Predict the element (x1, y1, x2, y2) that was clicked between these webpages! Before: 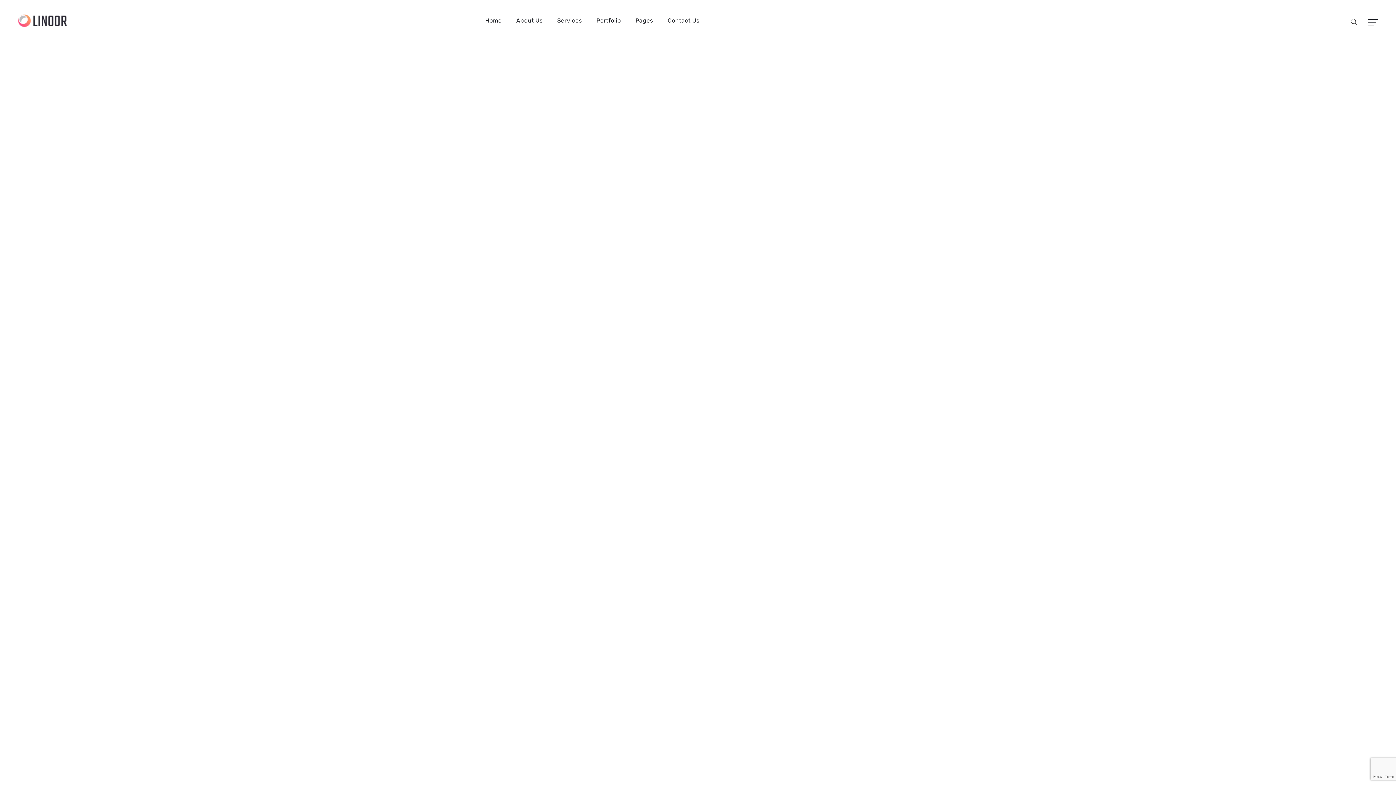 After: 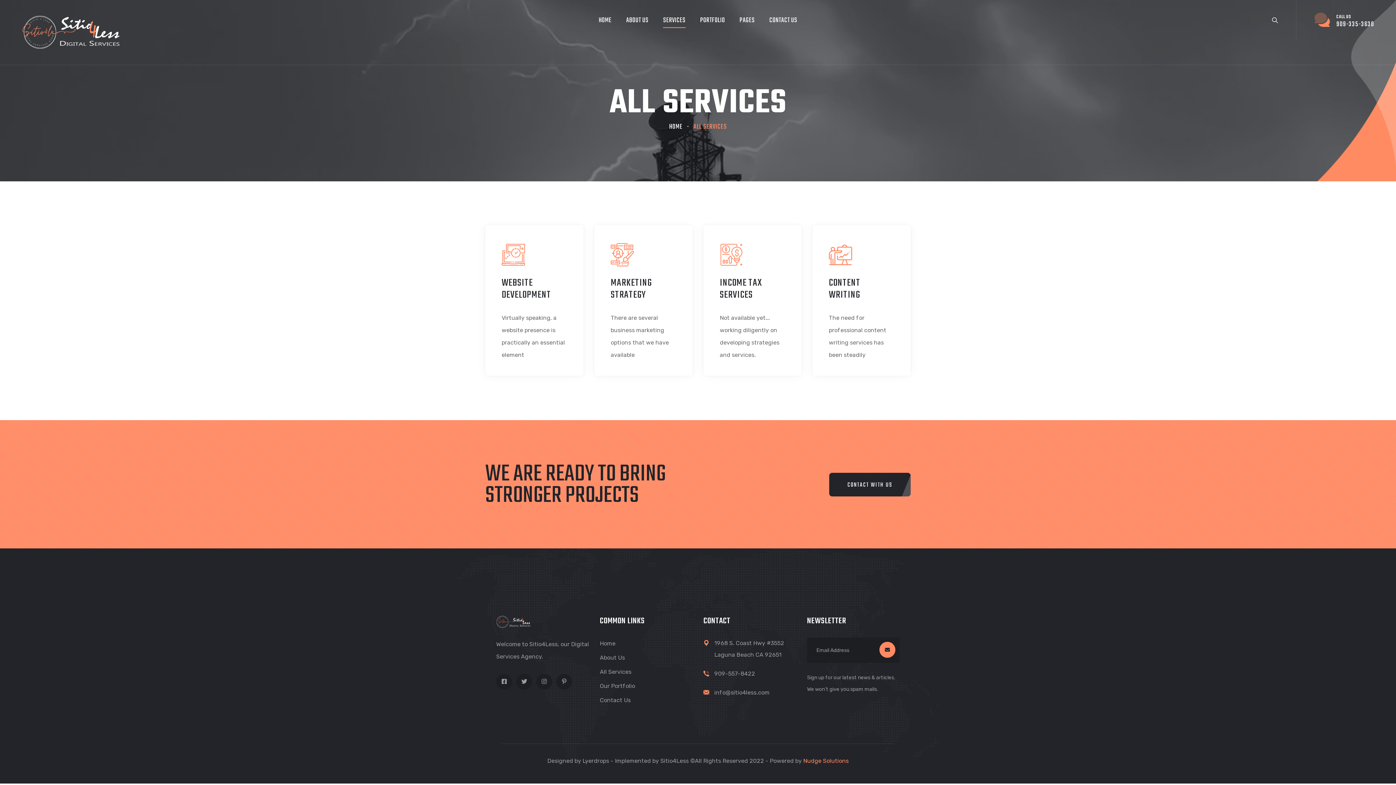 Action: bbox: (557, 10, 582, 30) label: Services